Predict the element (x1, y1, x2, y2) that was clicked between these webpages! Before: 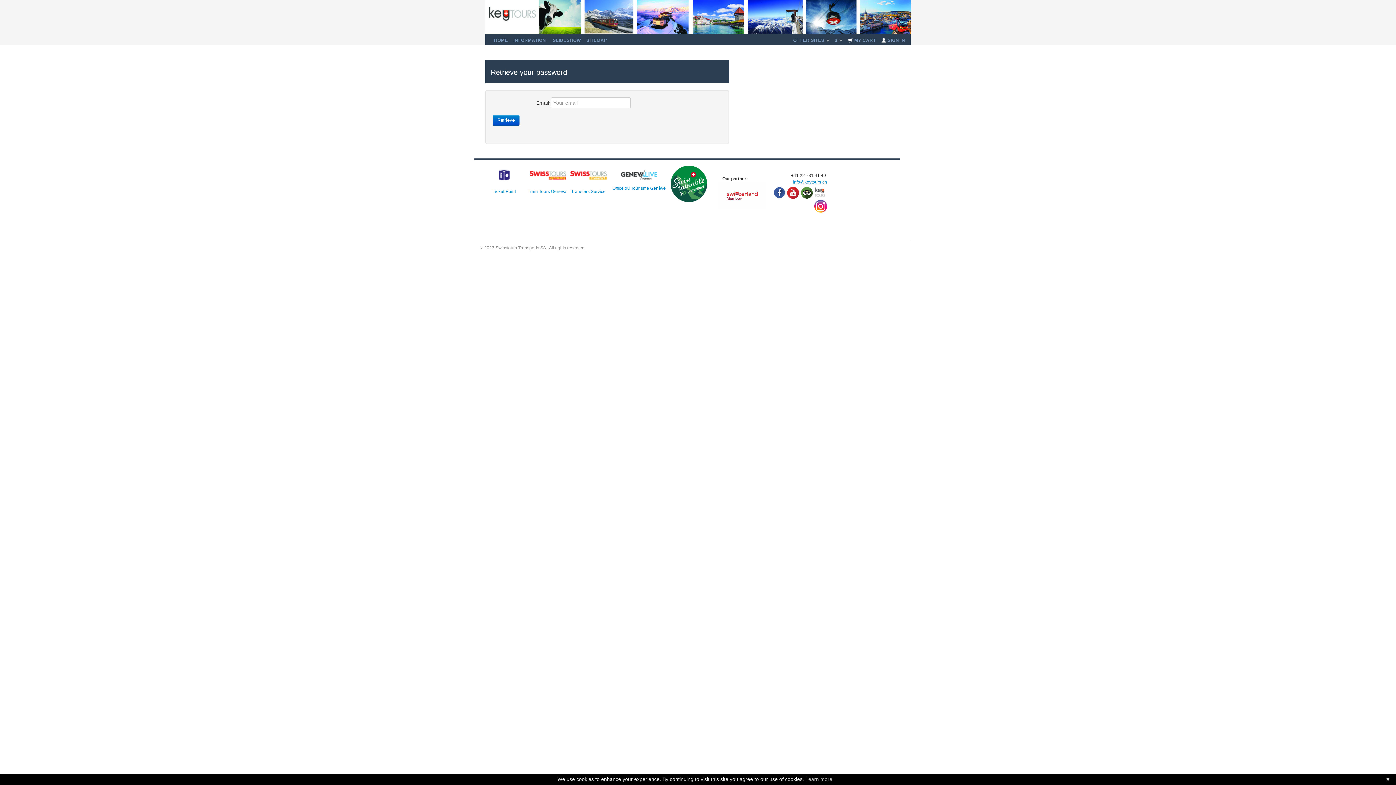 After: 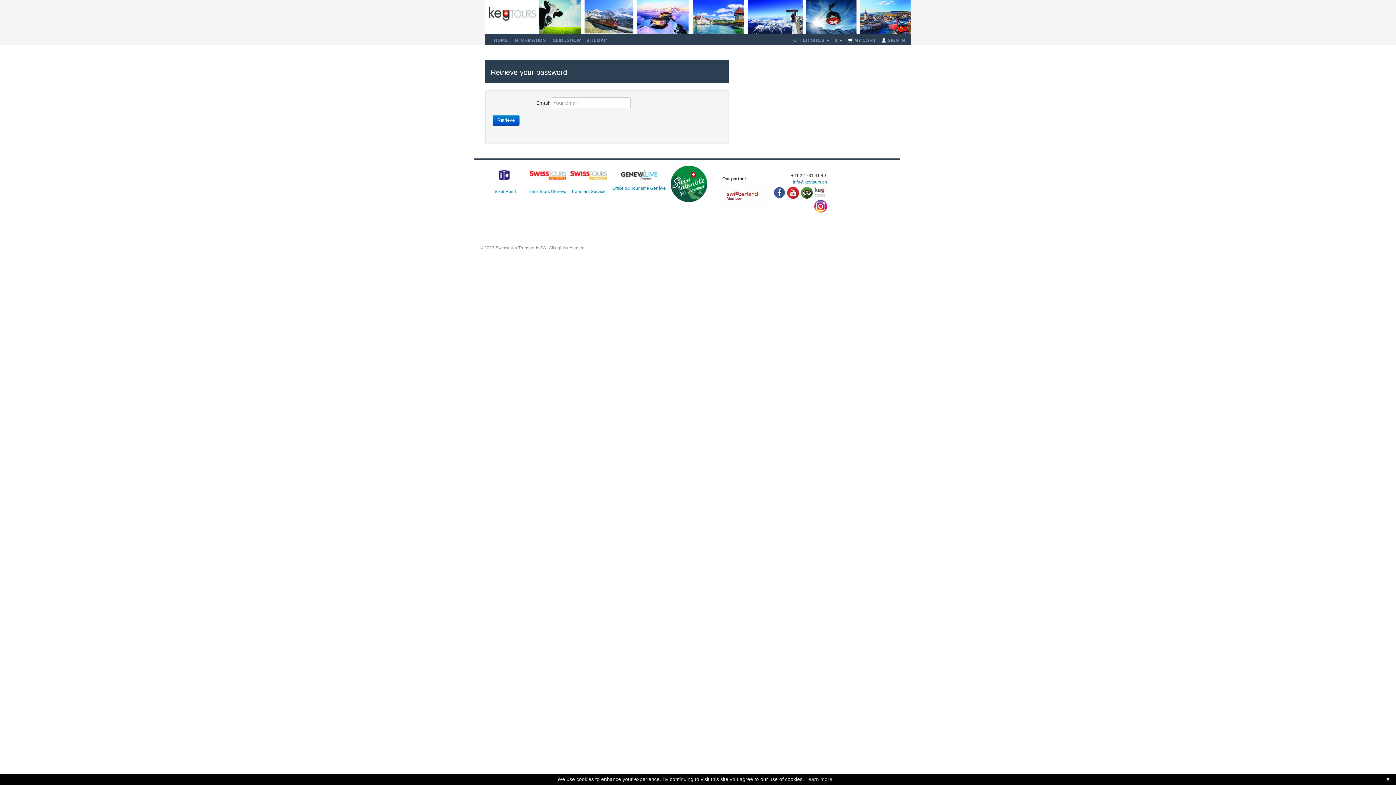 Action: bbox: (805, 776, 832, 782) label: Learn more